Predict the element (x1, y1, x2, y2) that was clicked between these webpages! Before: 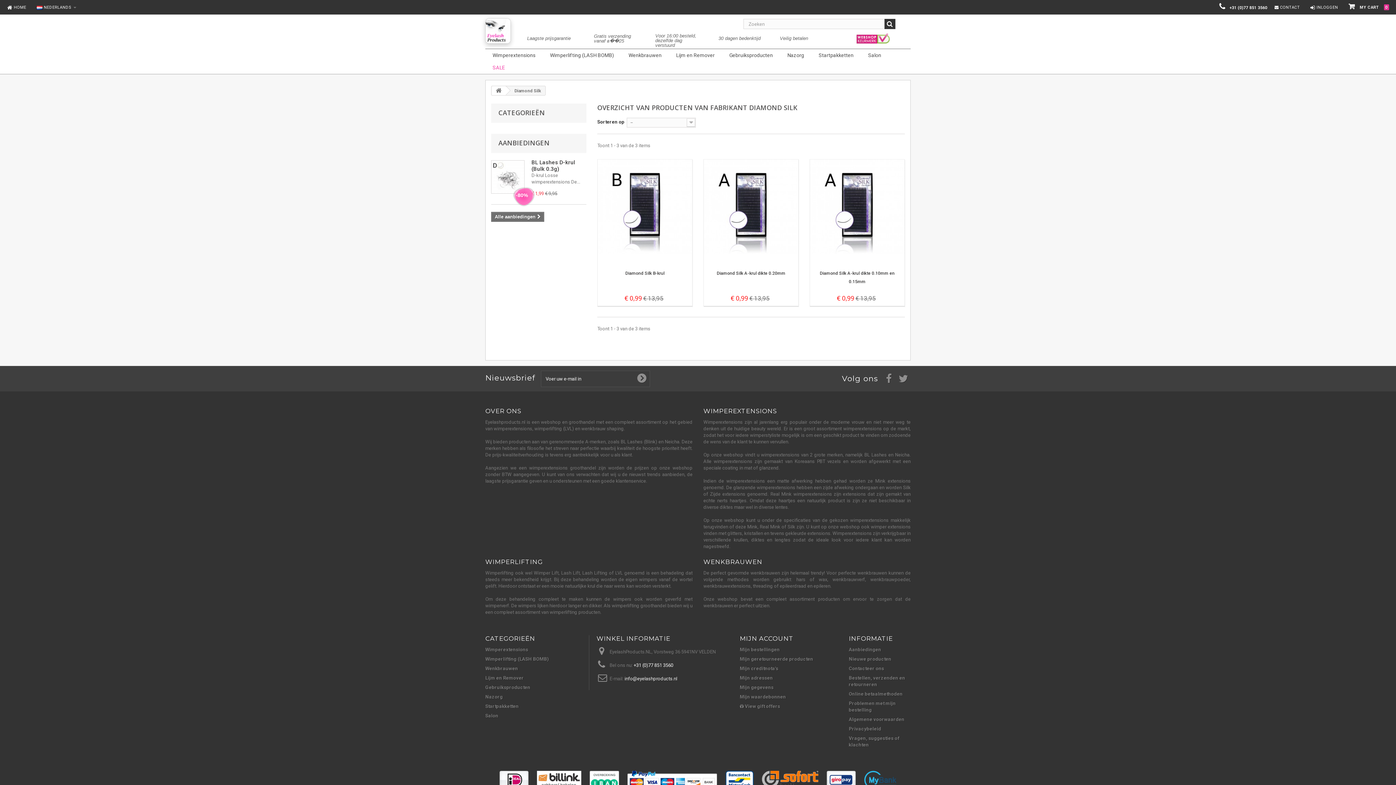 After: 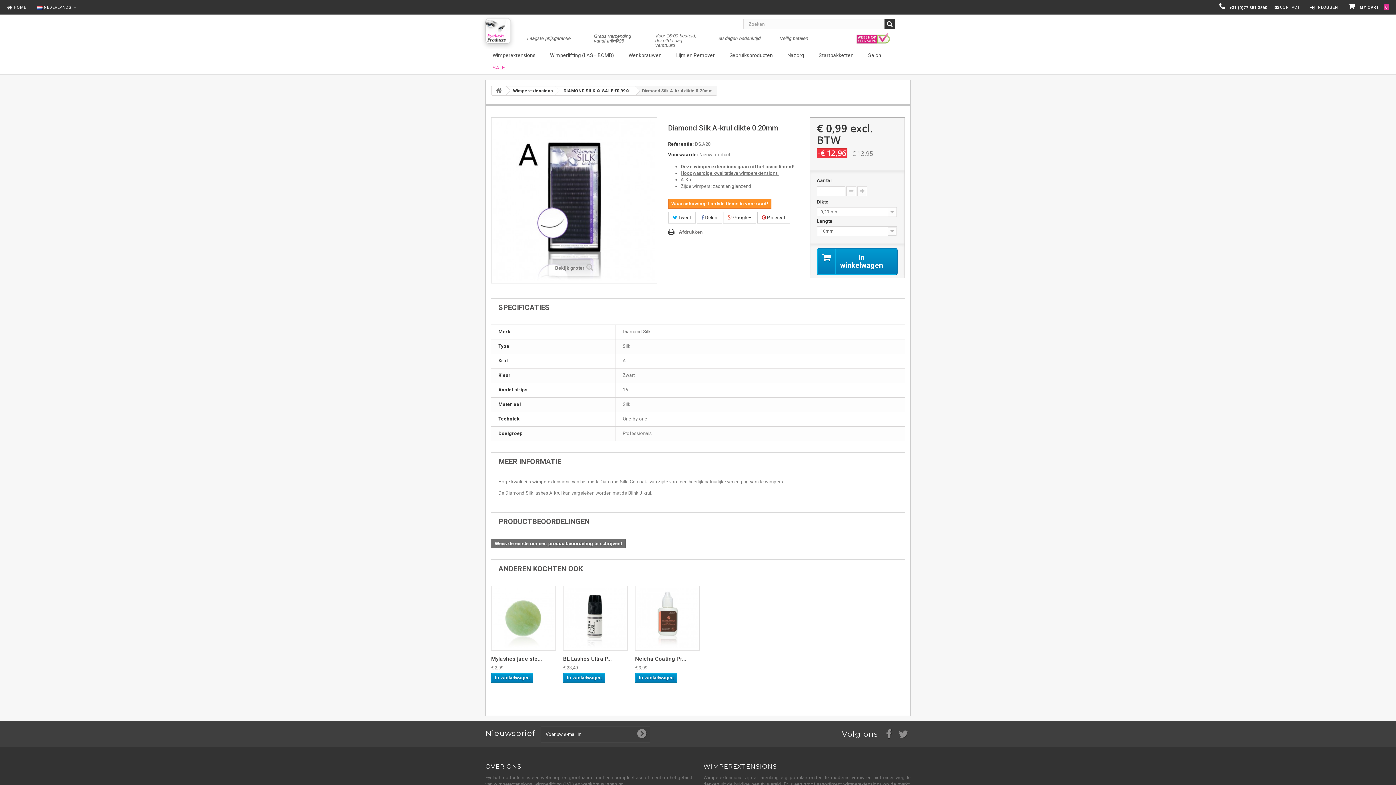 Action: bbox: (709, 269, 793, 277) label: Diamond Silk A-krul dikte 0.20mm